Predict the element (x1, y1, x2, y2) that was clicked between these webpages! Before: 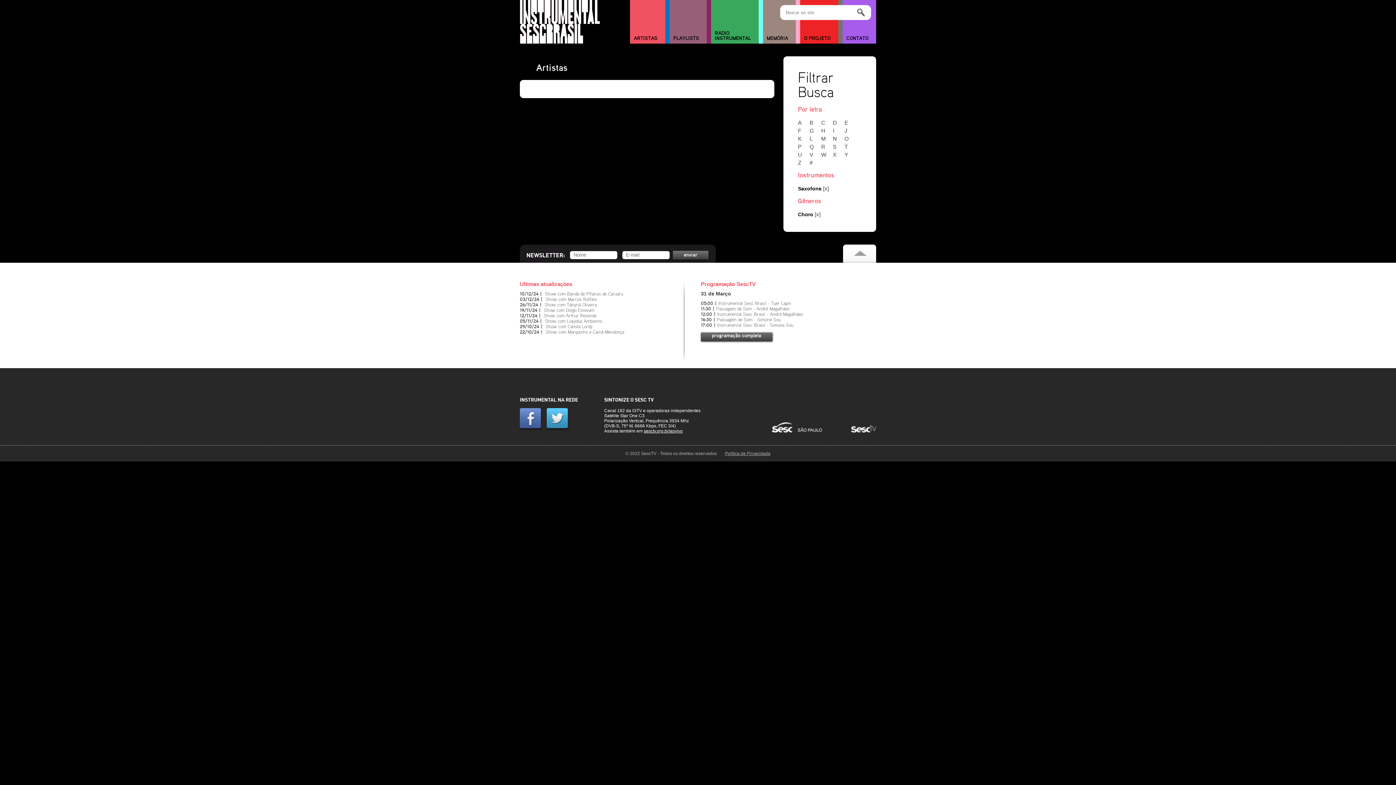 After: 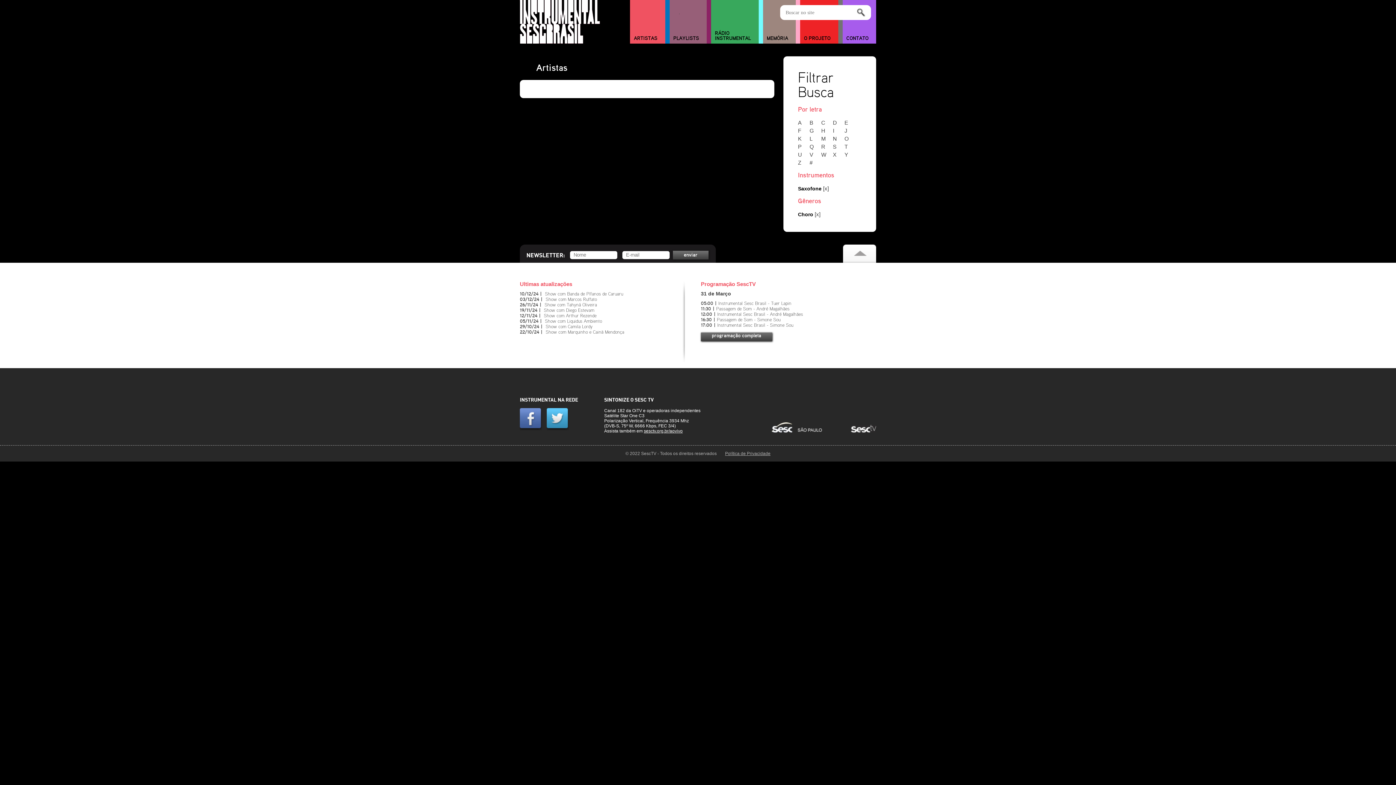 Action: bbox: (644, 428, 682, 433) label: sesctv.org.br/aovivo